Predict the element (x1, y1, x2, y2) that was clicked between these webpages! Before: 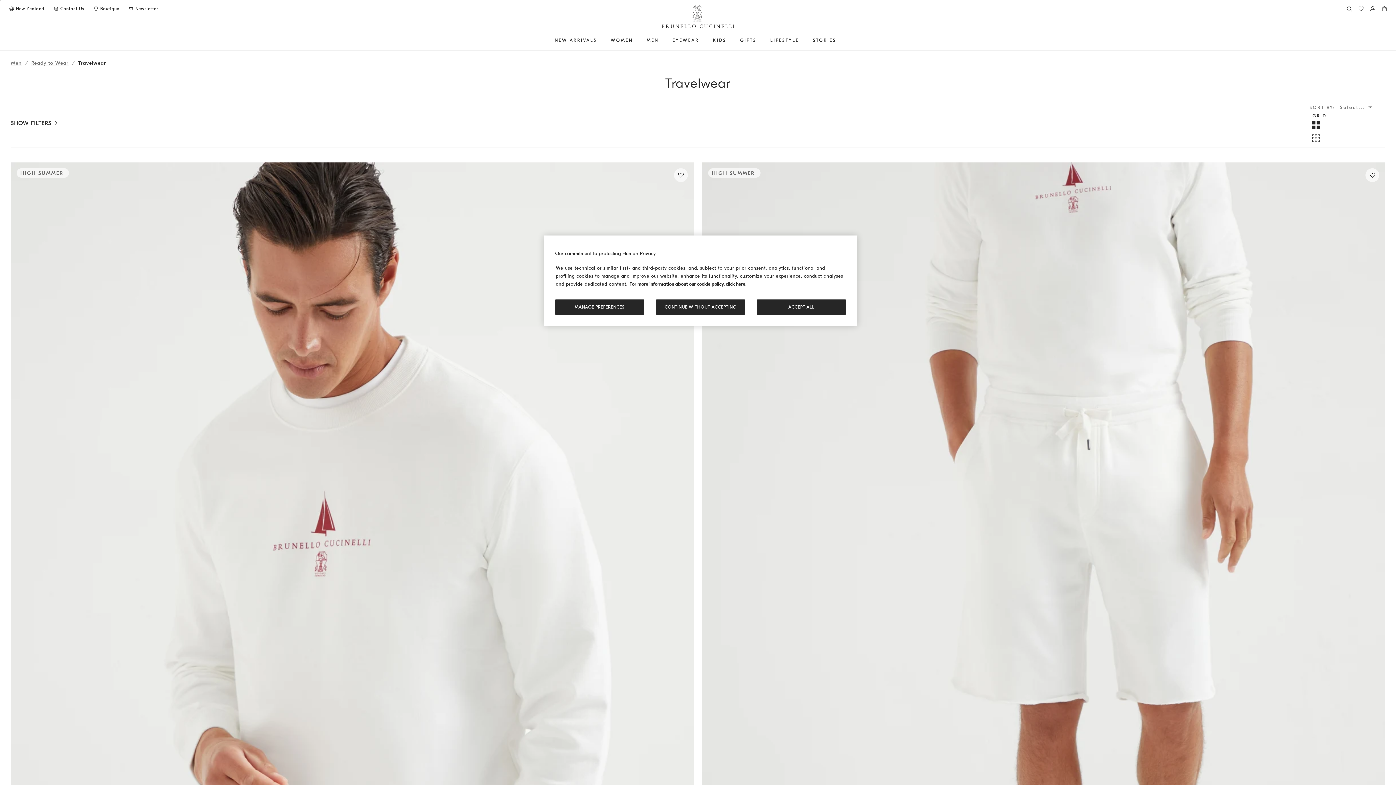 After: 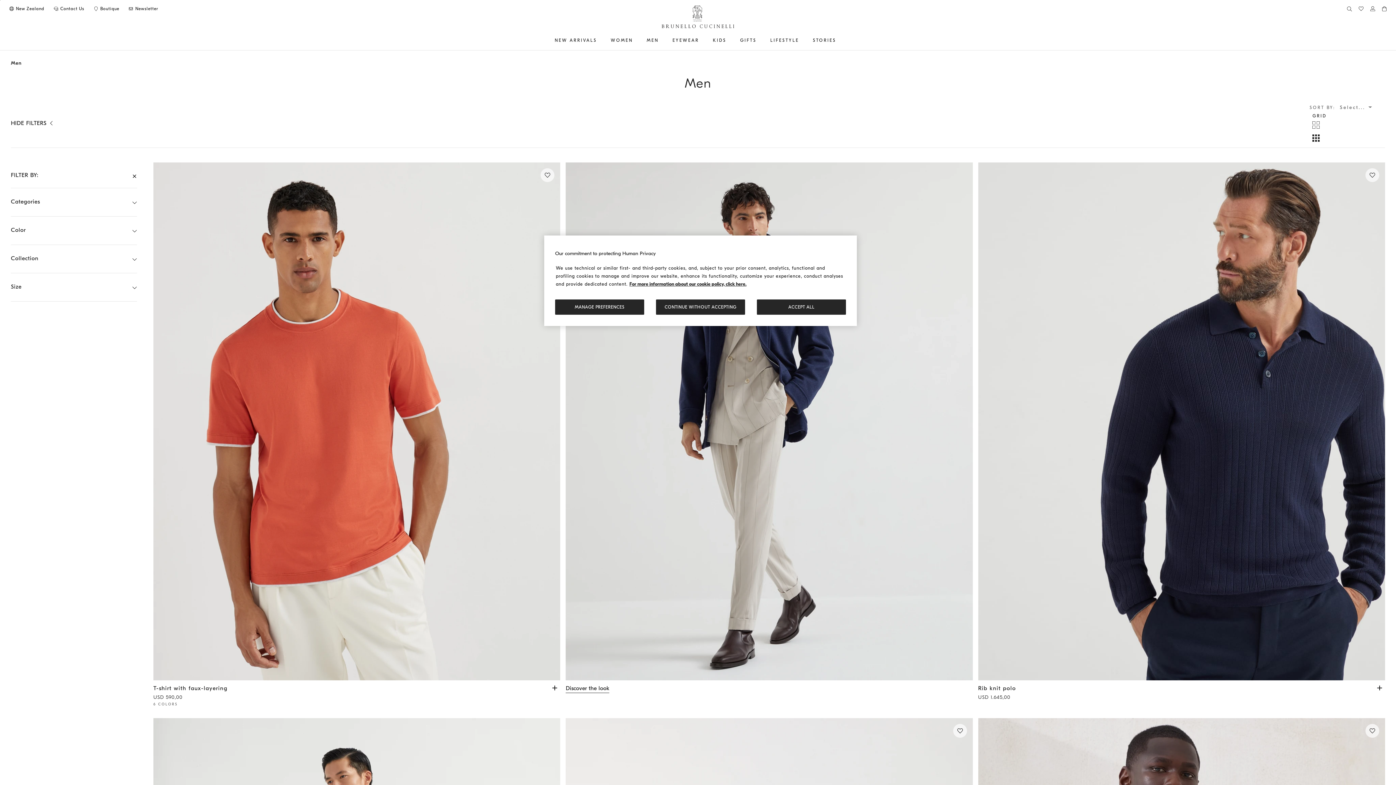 Action: bbox: (10, 59, 21, 66) label: Men